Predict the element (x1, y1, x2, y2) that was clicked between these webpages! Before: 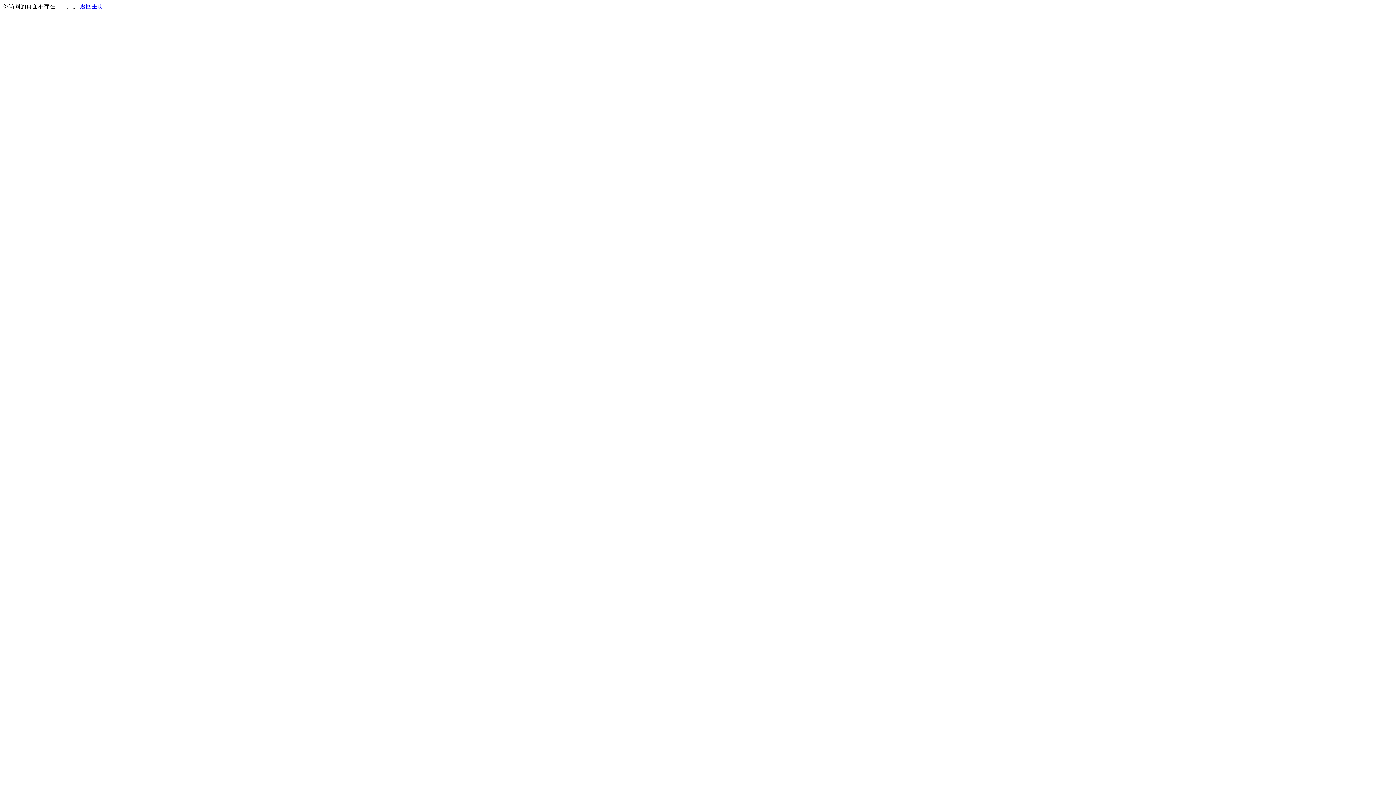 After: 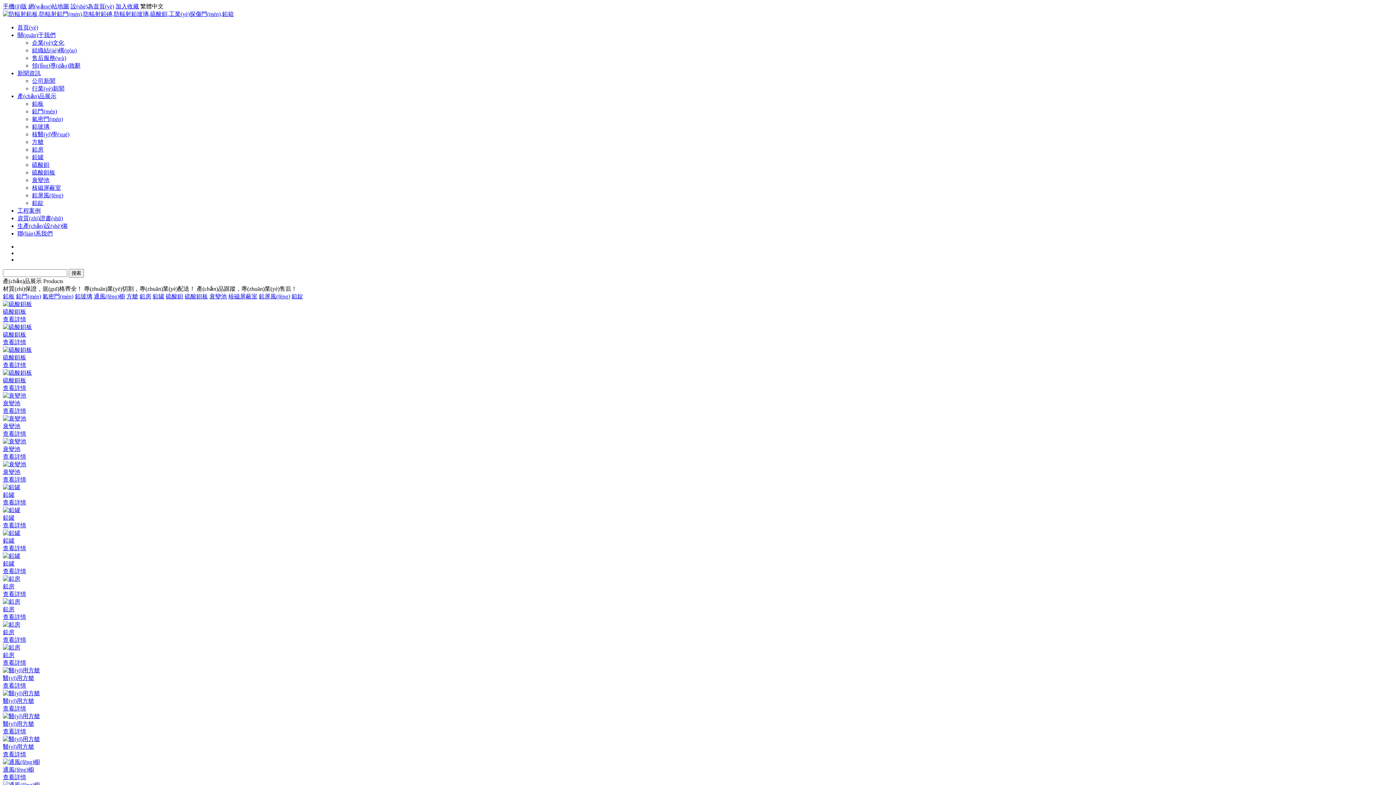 Action: label: 返回主页 bbox: (80, 3, 103, 9)